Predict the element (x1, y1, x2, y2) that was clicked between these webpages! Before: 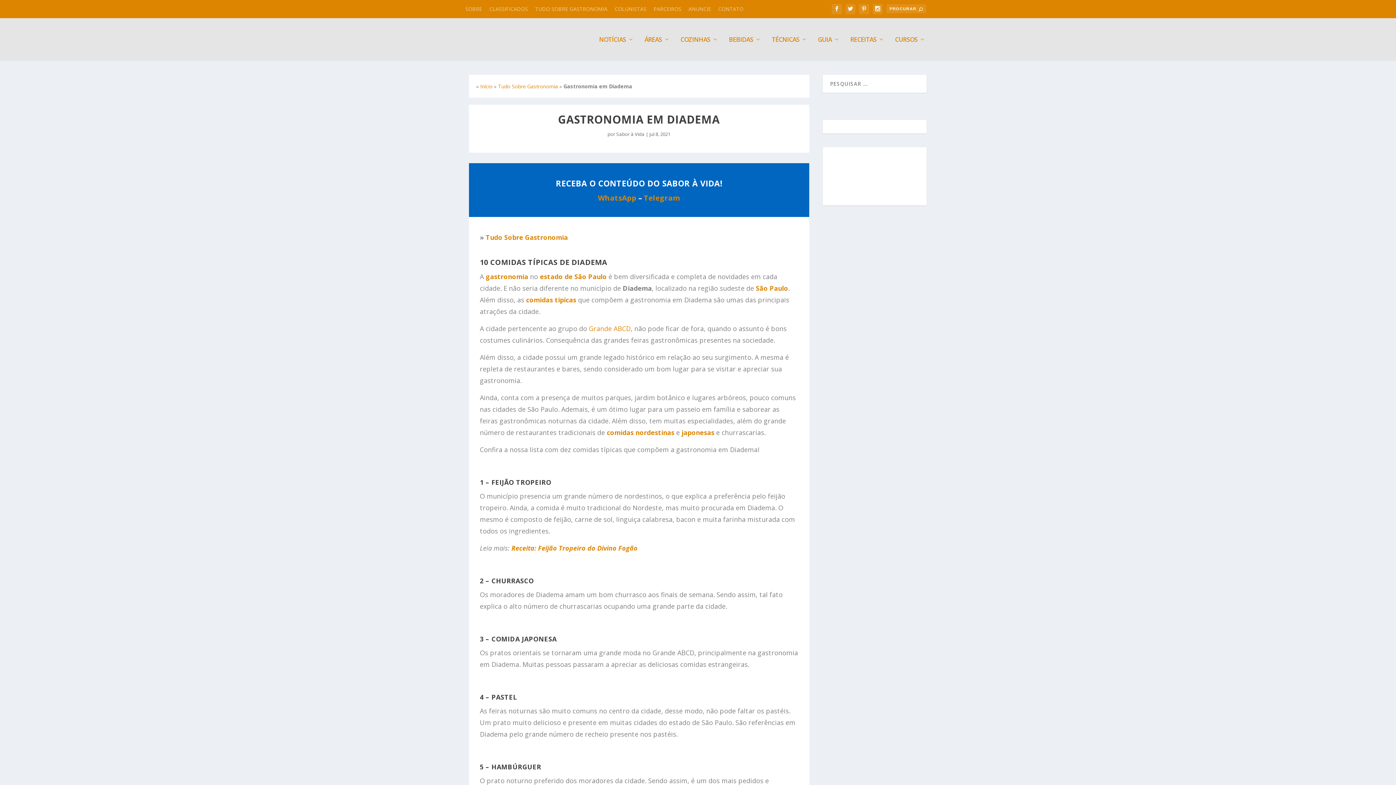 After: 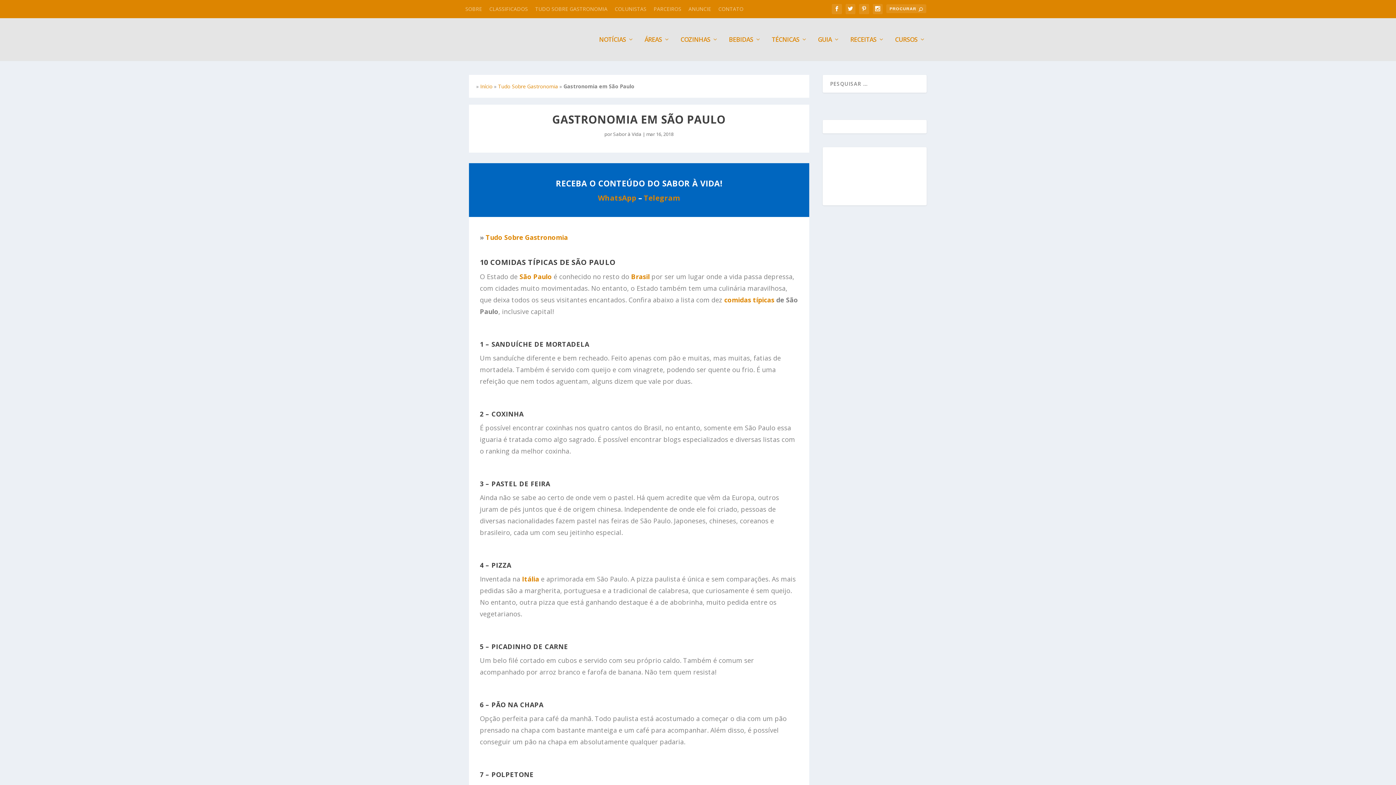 Action: bbox: (756, 283, 788, 292) label: São Paulo